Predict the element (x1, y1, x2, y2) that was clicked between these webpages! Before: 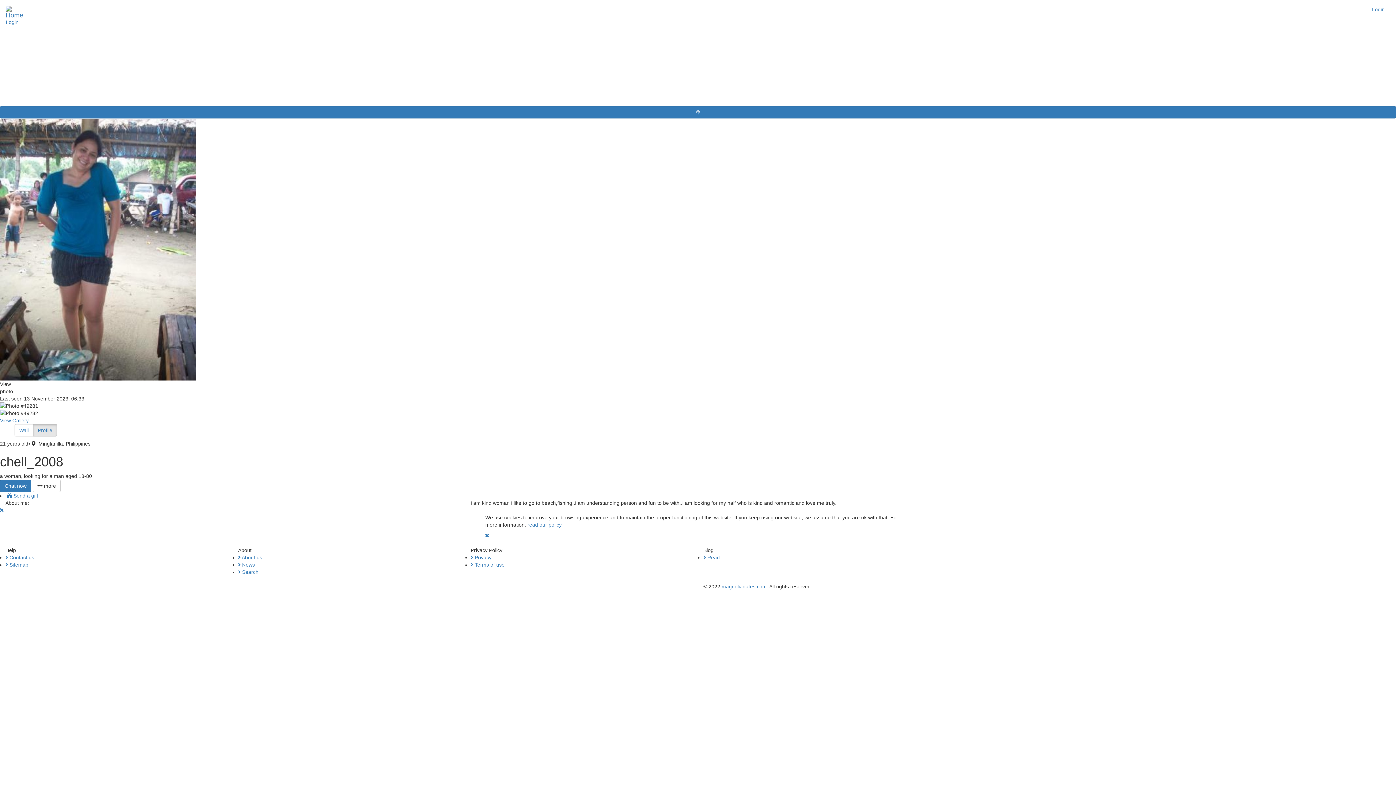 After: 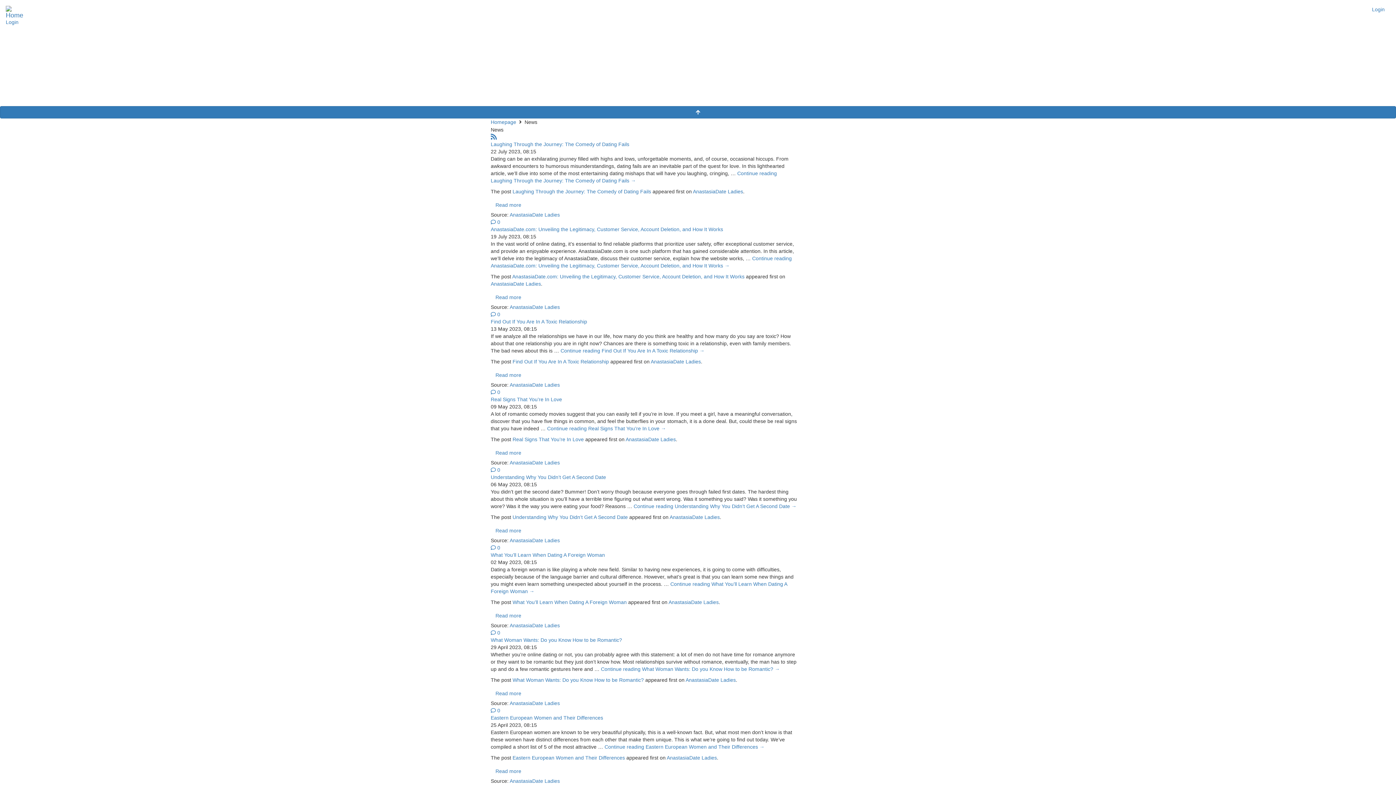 Action: label:  News bbox: (238, 561, 459, 568)